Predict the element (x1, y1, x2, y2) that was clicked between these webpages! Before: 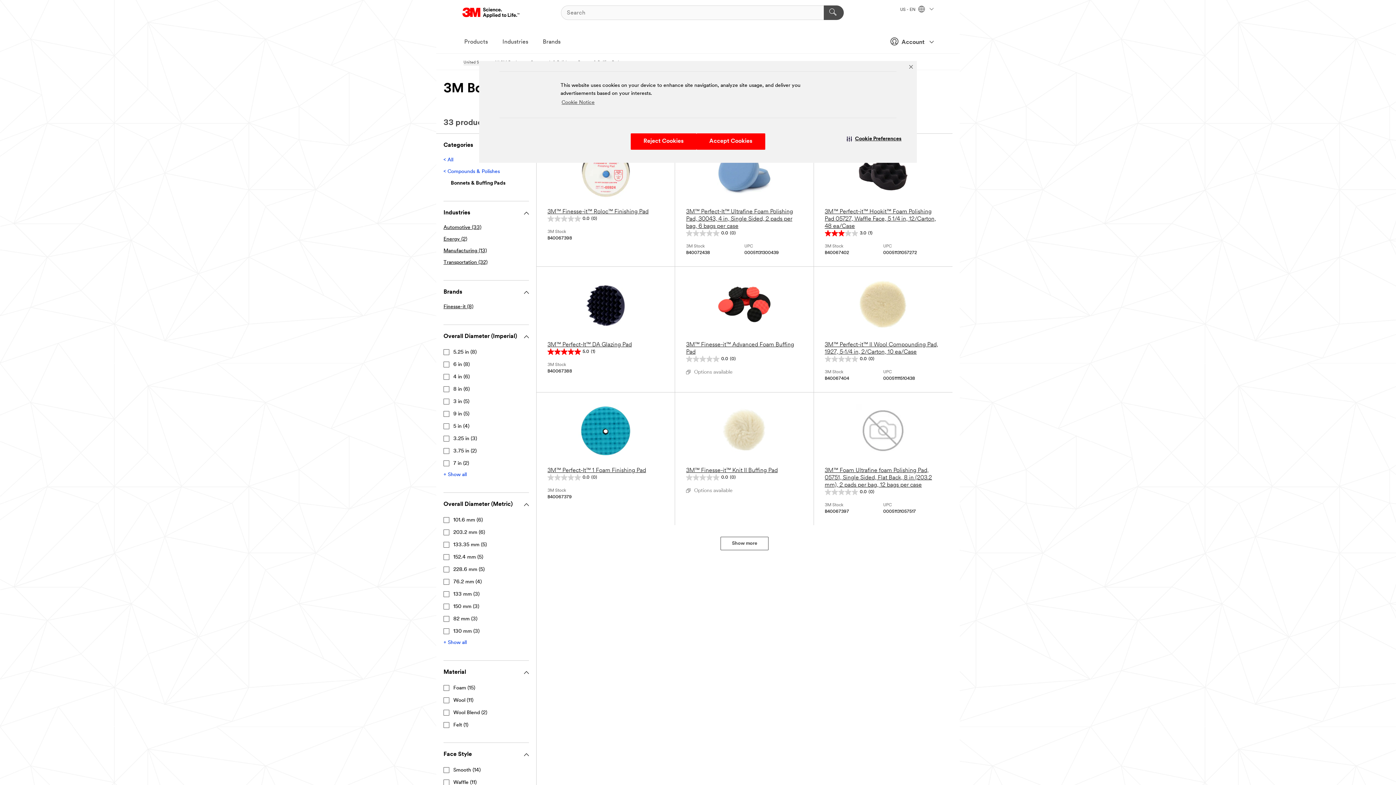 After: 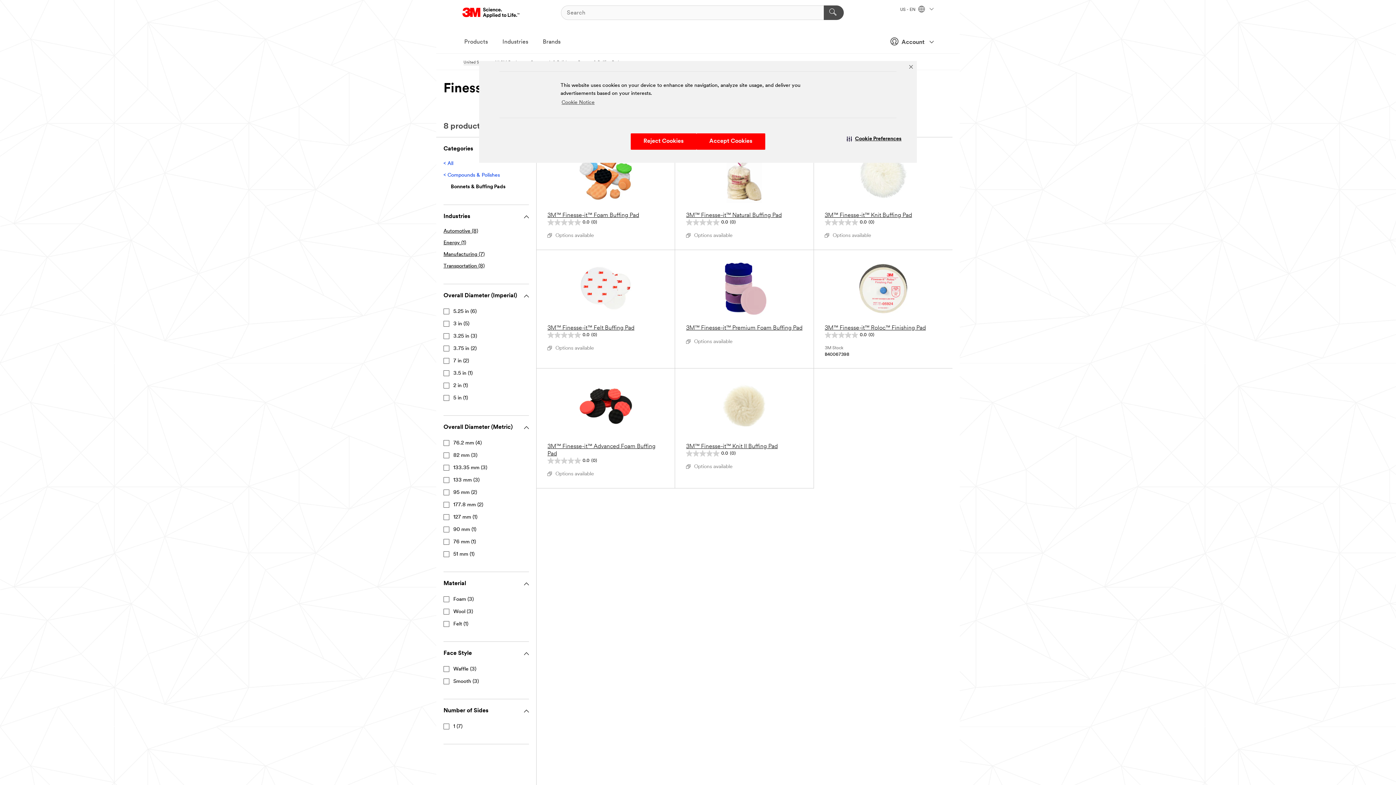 Action: label: Finesse-it (8) bbox: (443, 304, 473, 309)